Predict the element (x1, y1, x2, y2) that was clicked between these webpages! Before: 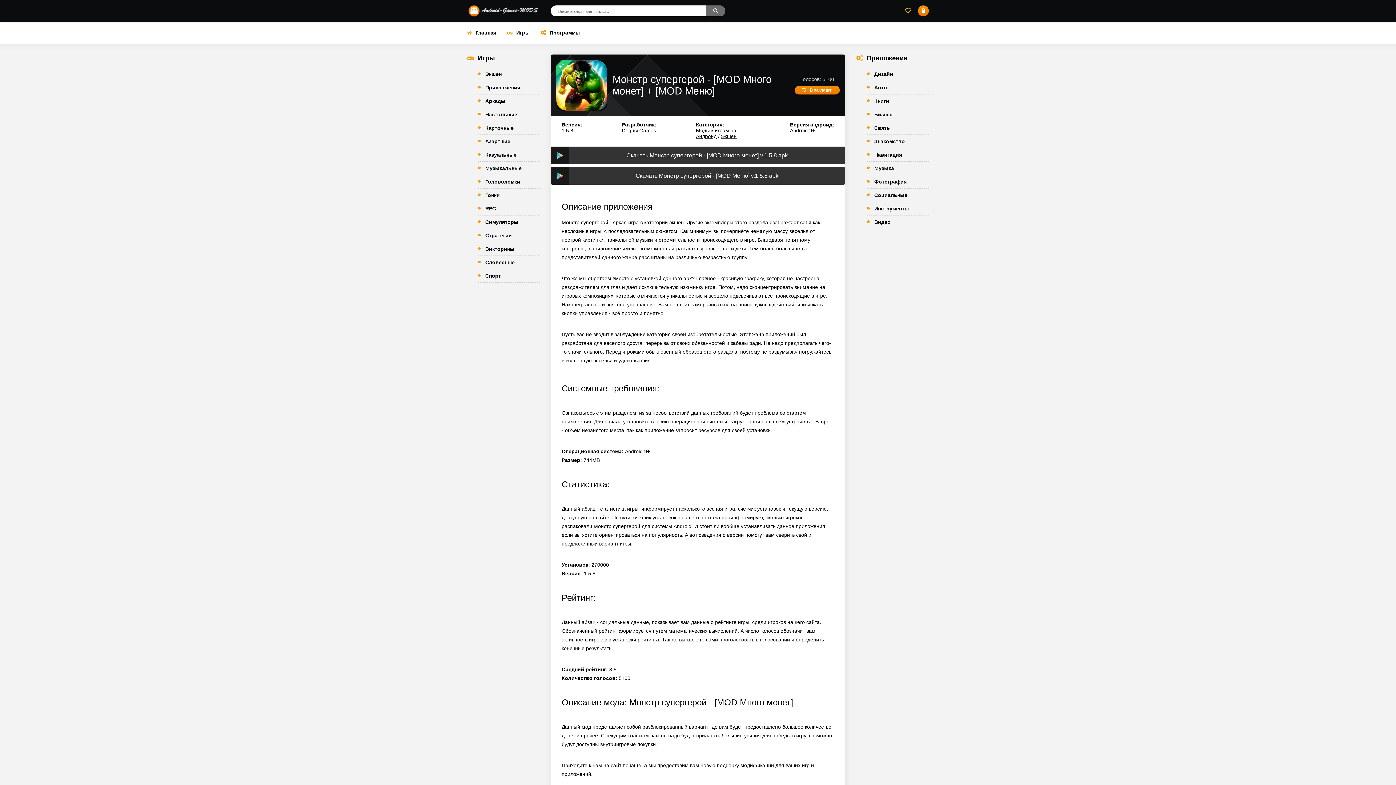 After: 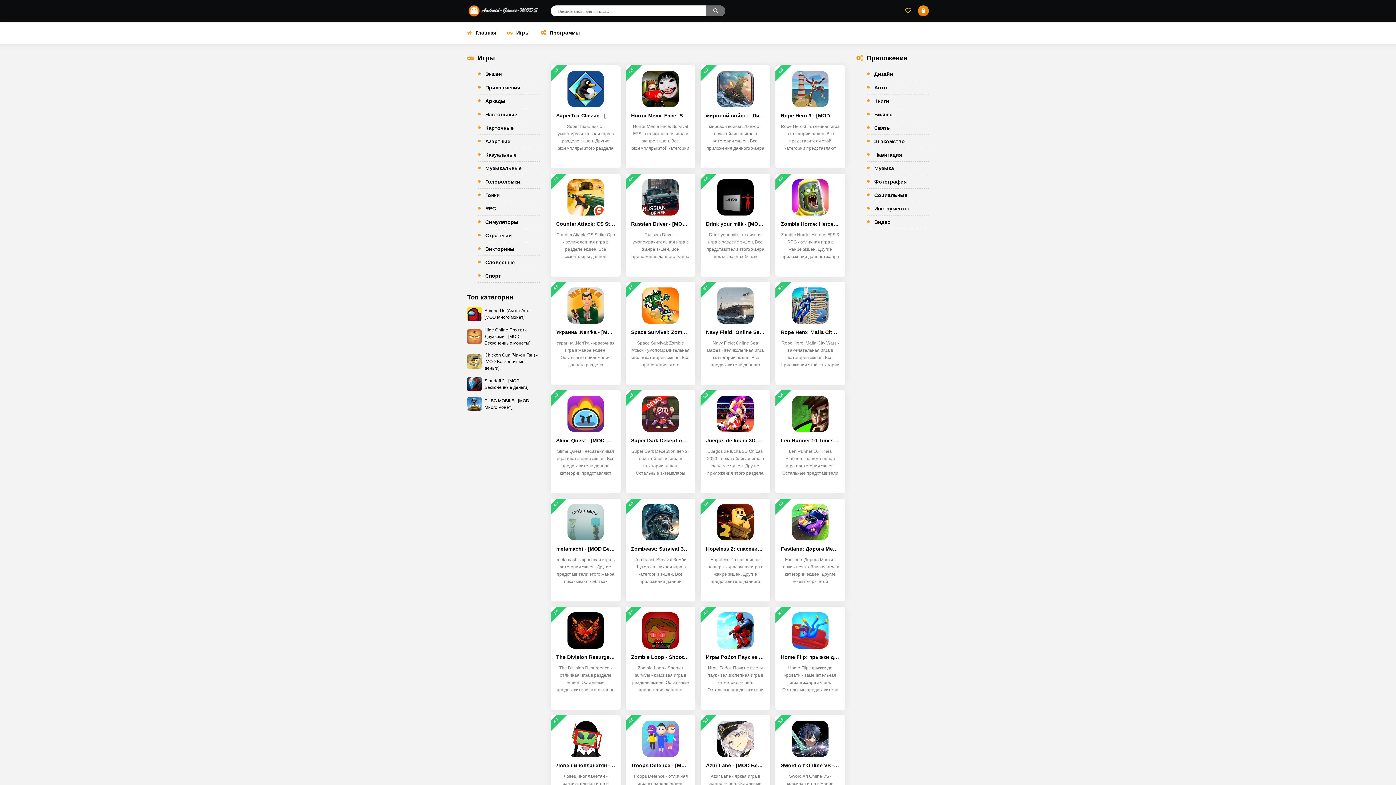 Action: bbox: (721, 133, 736, 139) label: Экшен